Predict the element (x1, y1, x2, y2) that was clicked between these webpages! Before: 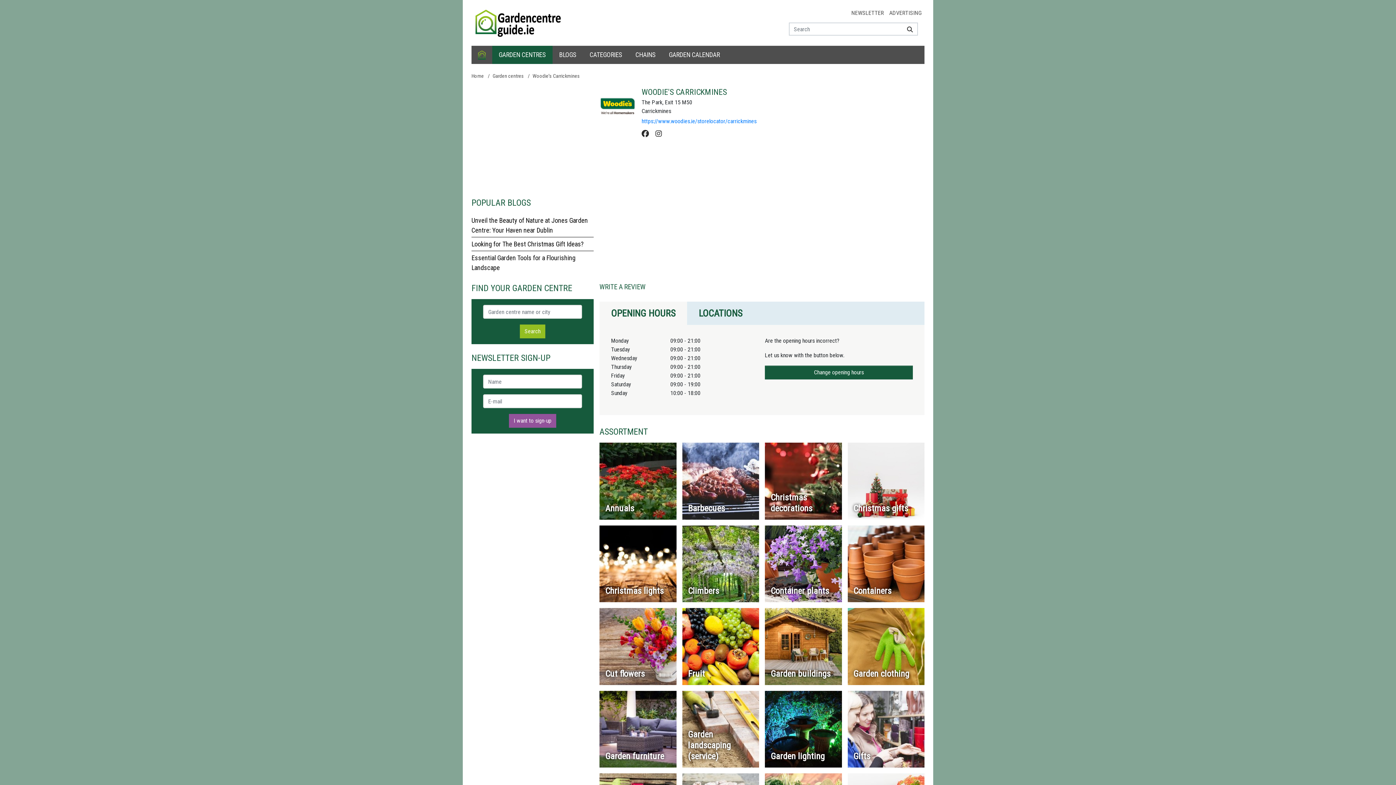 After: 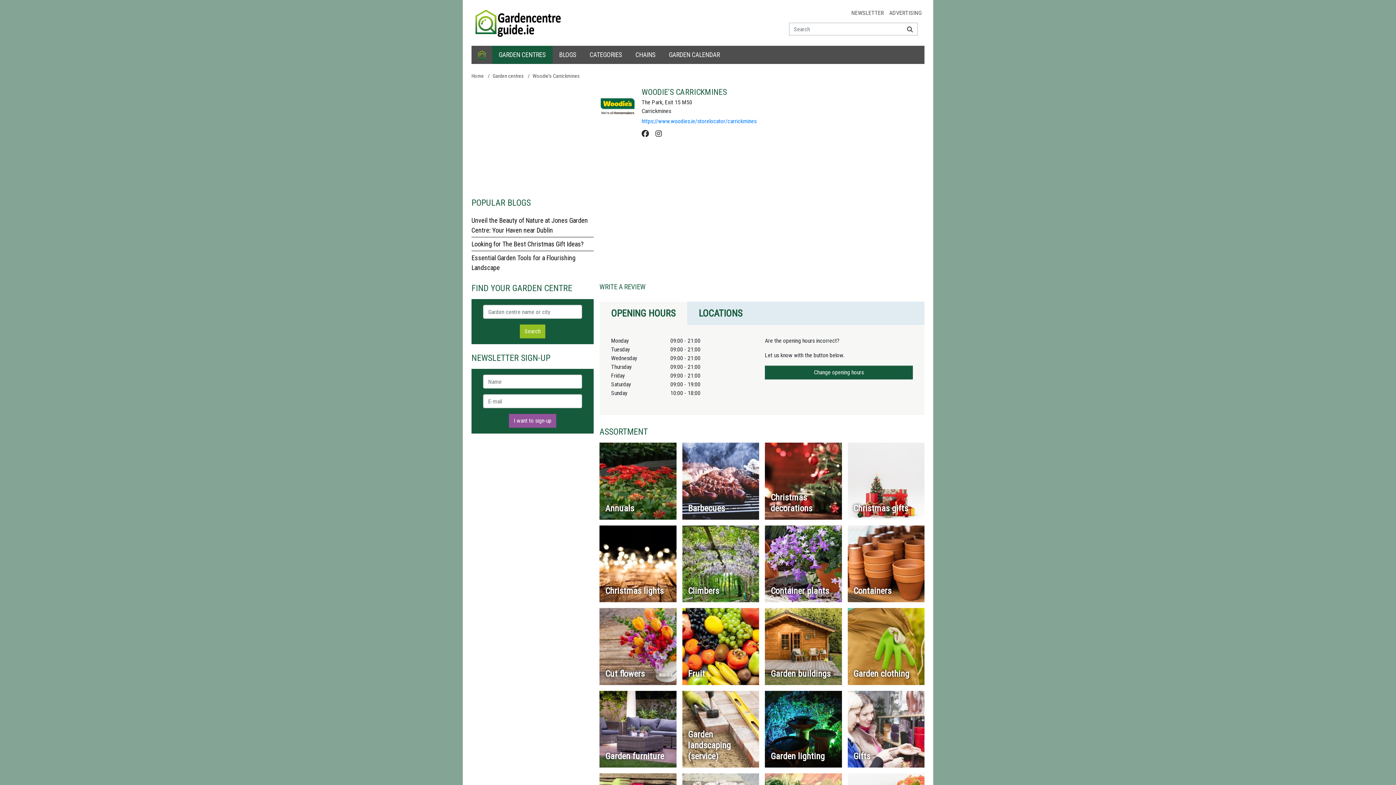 Action: bbox: (599, 301, 687, 325) label: OPENING HOURS